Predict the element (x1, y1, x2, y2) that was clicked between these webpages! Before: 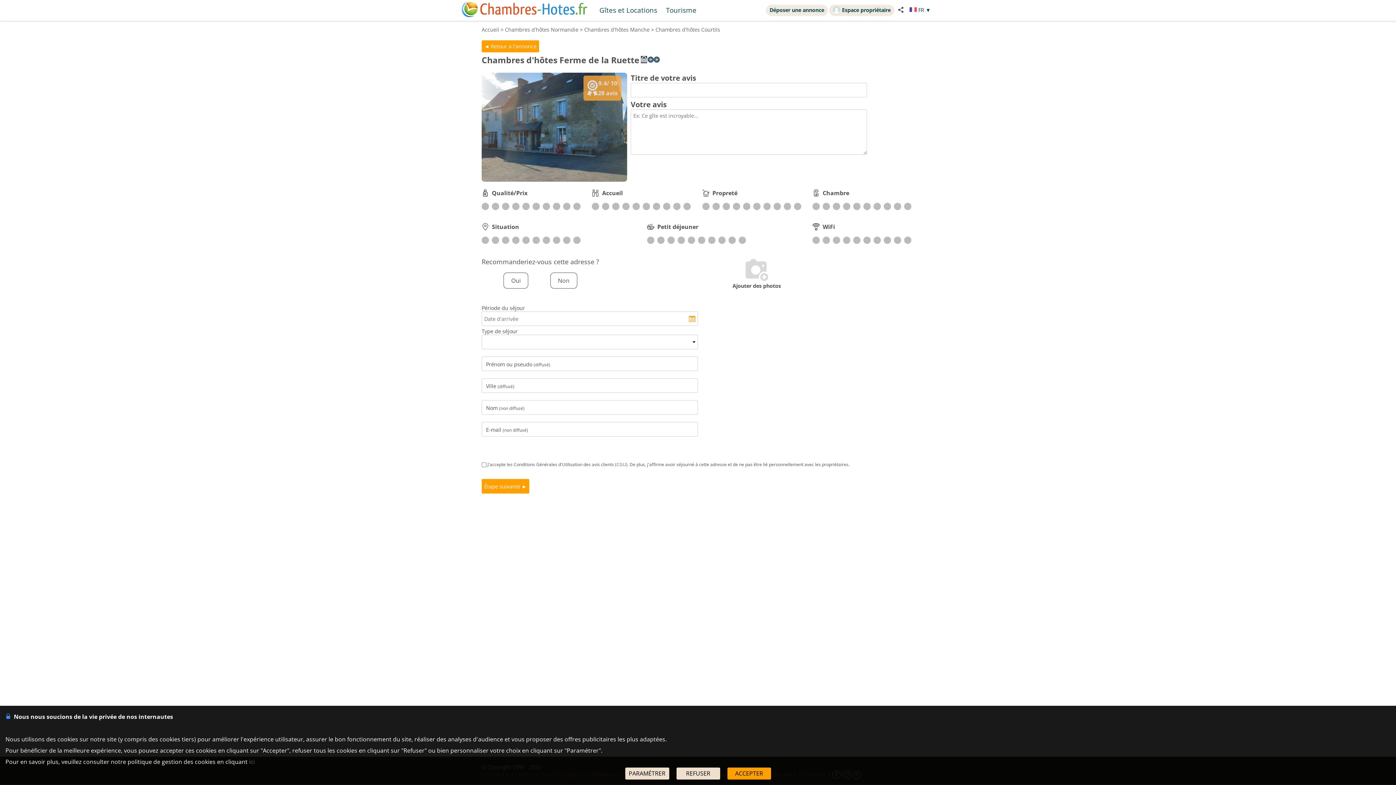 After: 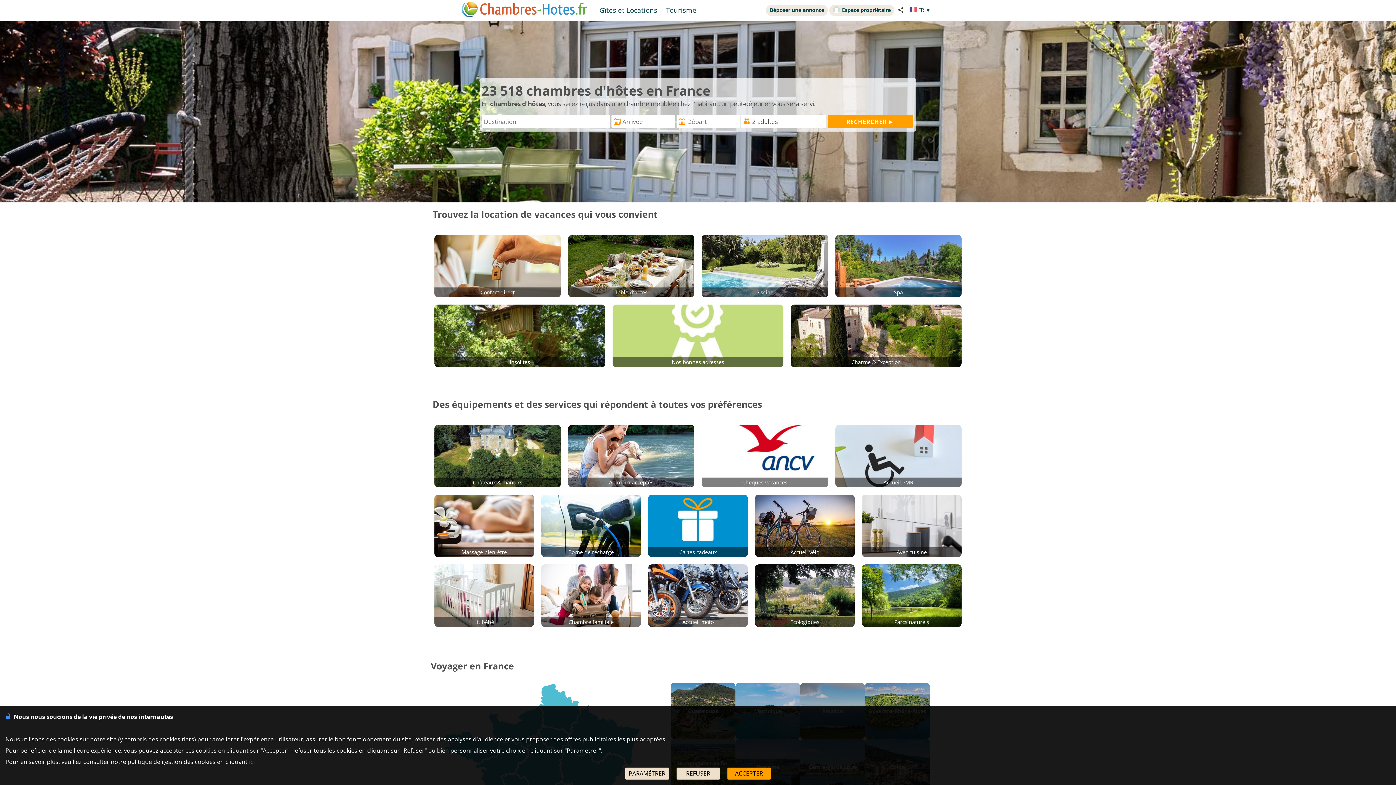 Action: bbox: (461, 1, 587, 18)